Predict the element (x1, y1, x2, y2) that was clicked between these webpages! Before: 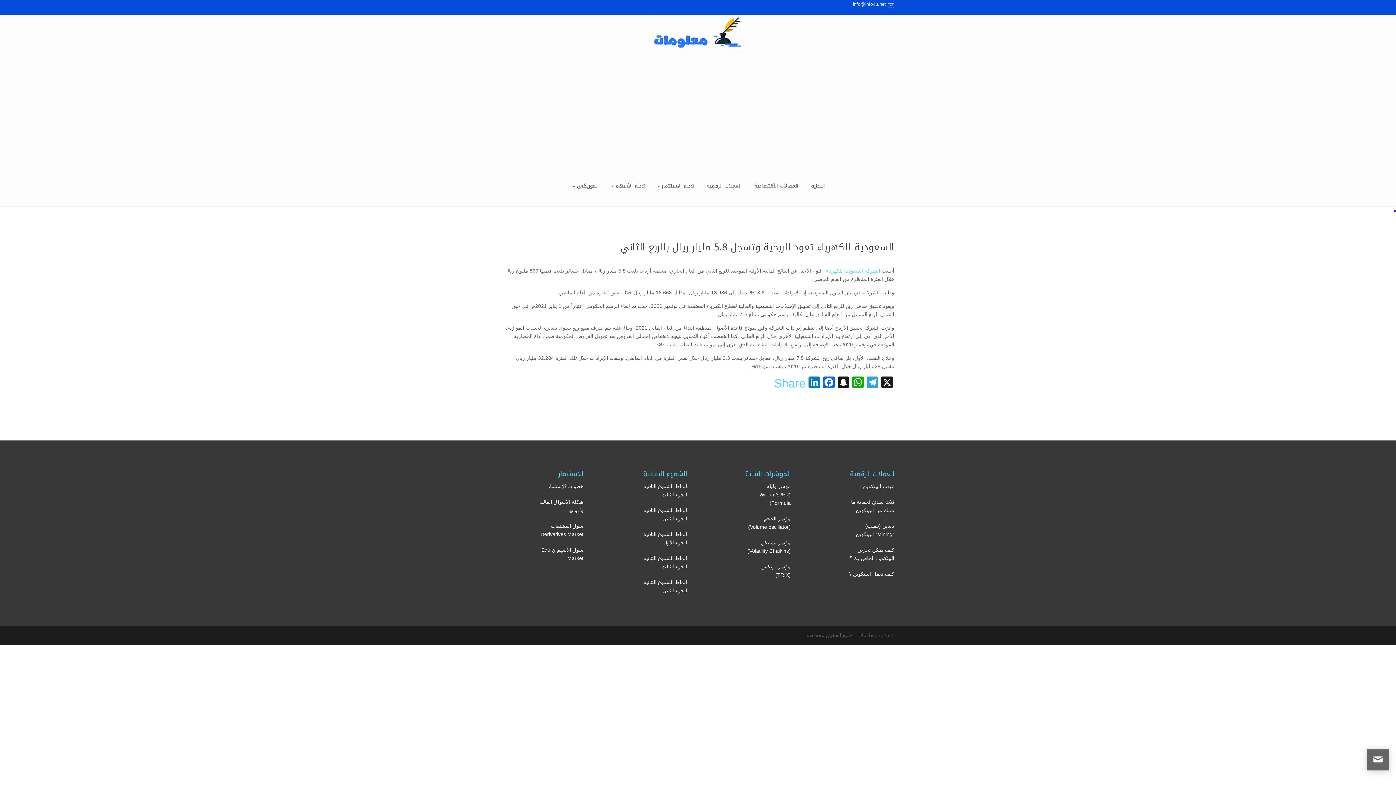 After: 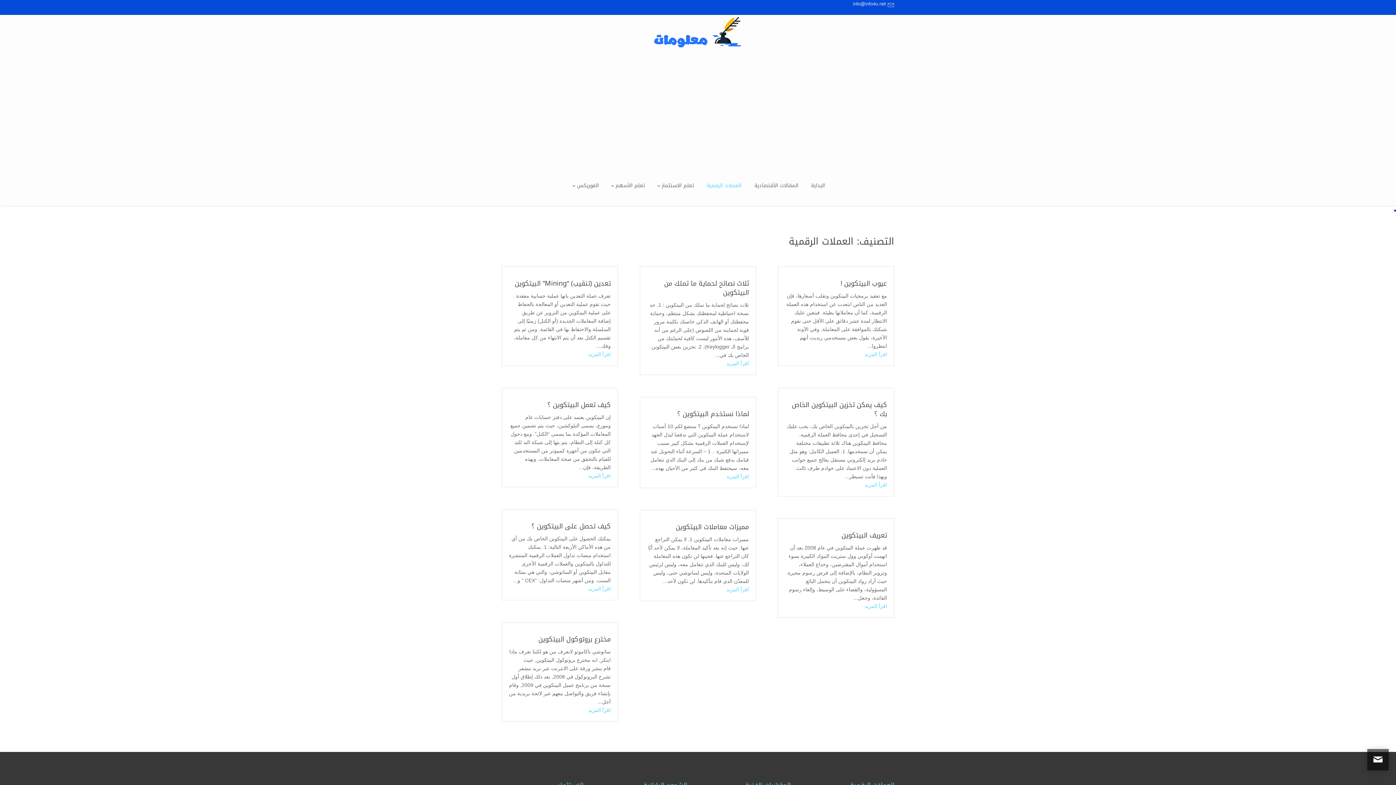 Action: label: العملات الرقمية bbox: (706, 180, 741, 192)